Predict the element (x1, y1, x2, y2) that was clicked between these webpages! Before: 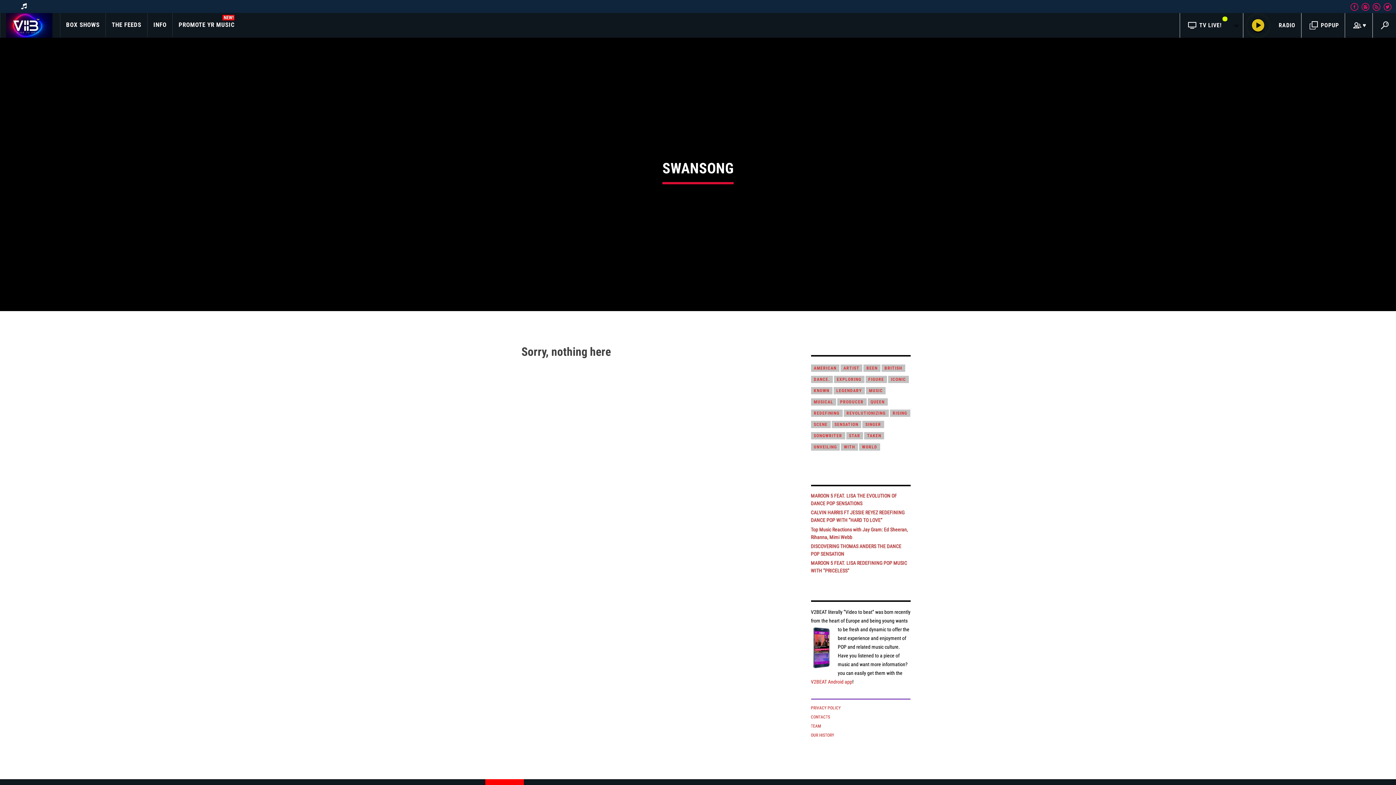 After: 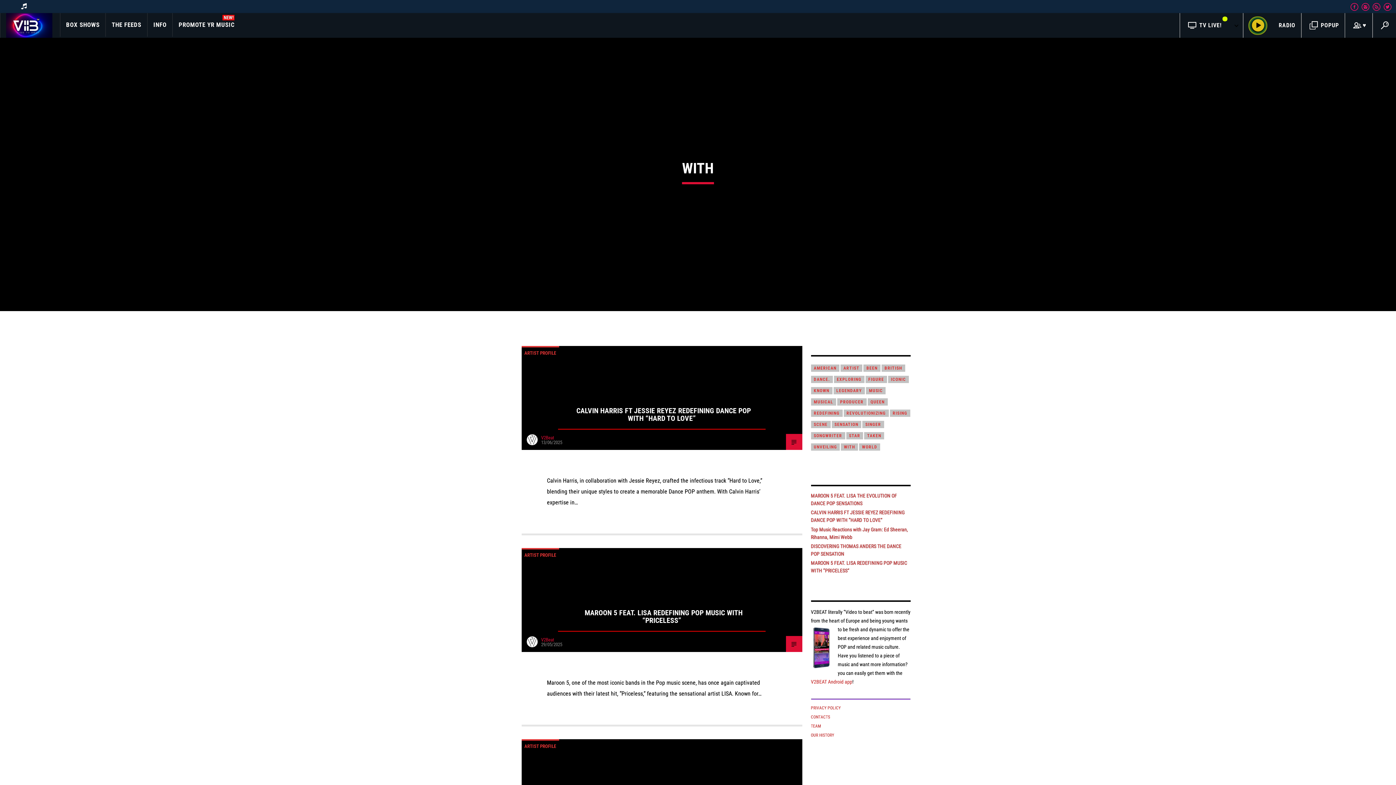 Action: label: WITH bbox: (841, 443, 858, 450)